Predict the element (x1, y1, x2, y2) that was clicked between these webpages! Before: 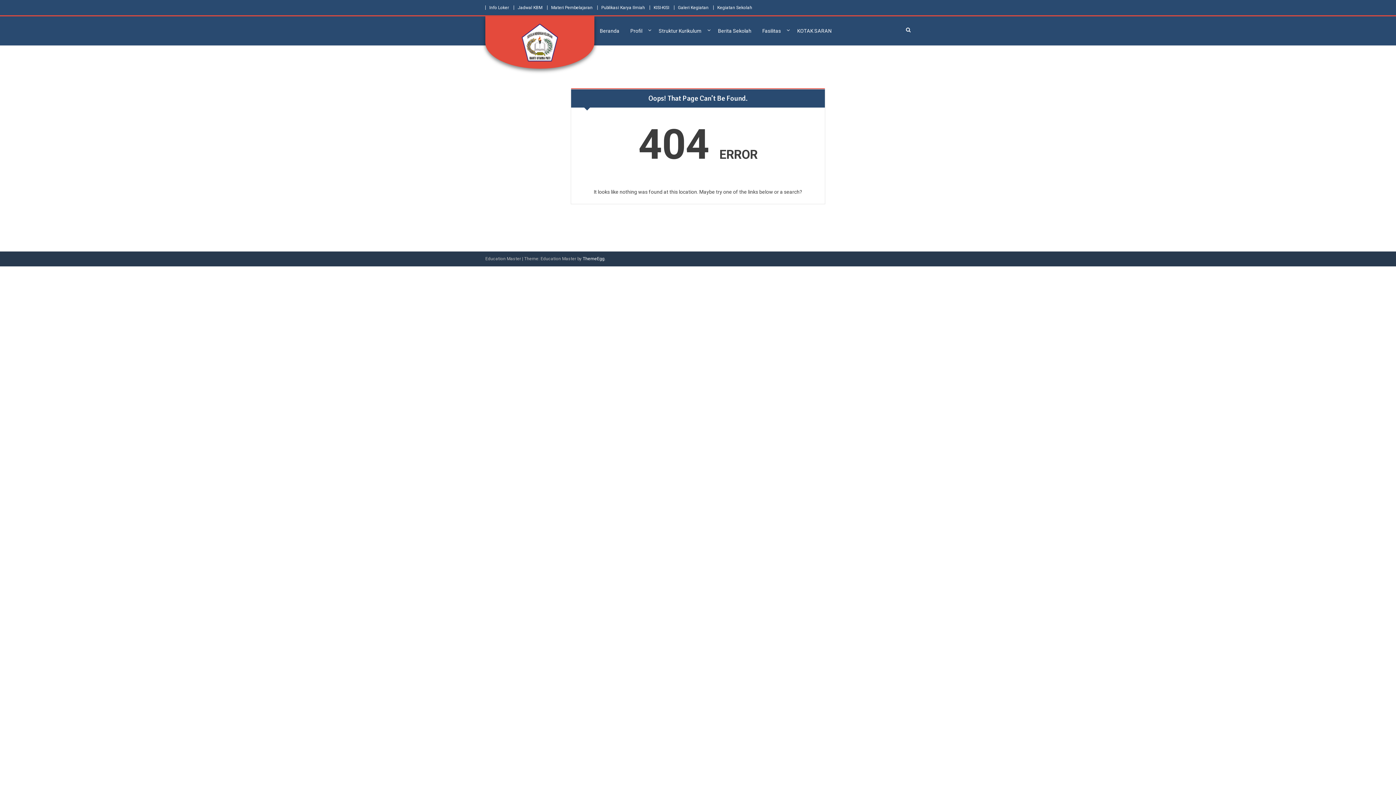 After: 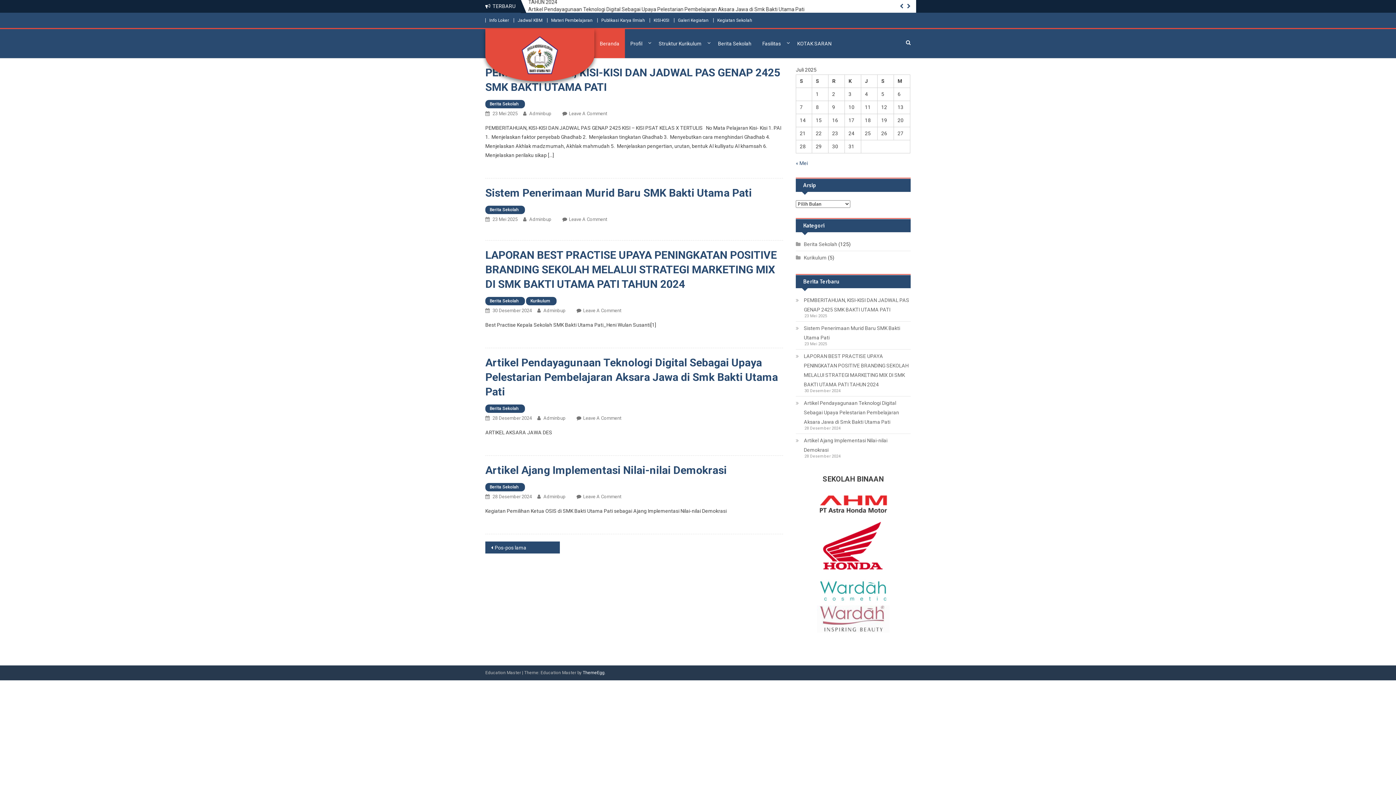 Action: bbox: (521, 39, 558, 44)